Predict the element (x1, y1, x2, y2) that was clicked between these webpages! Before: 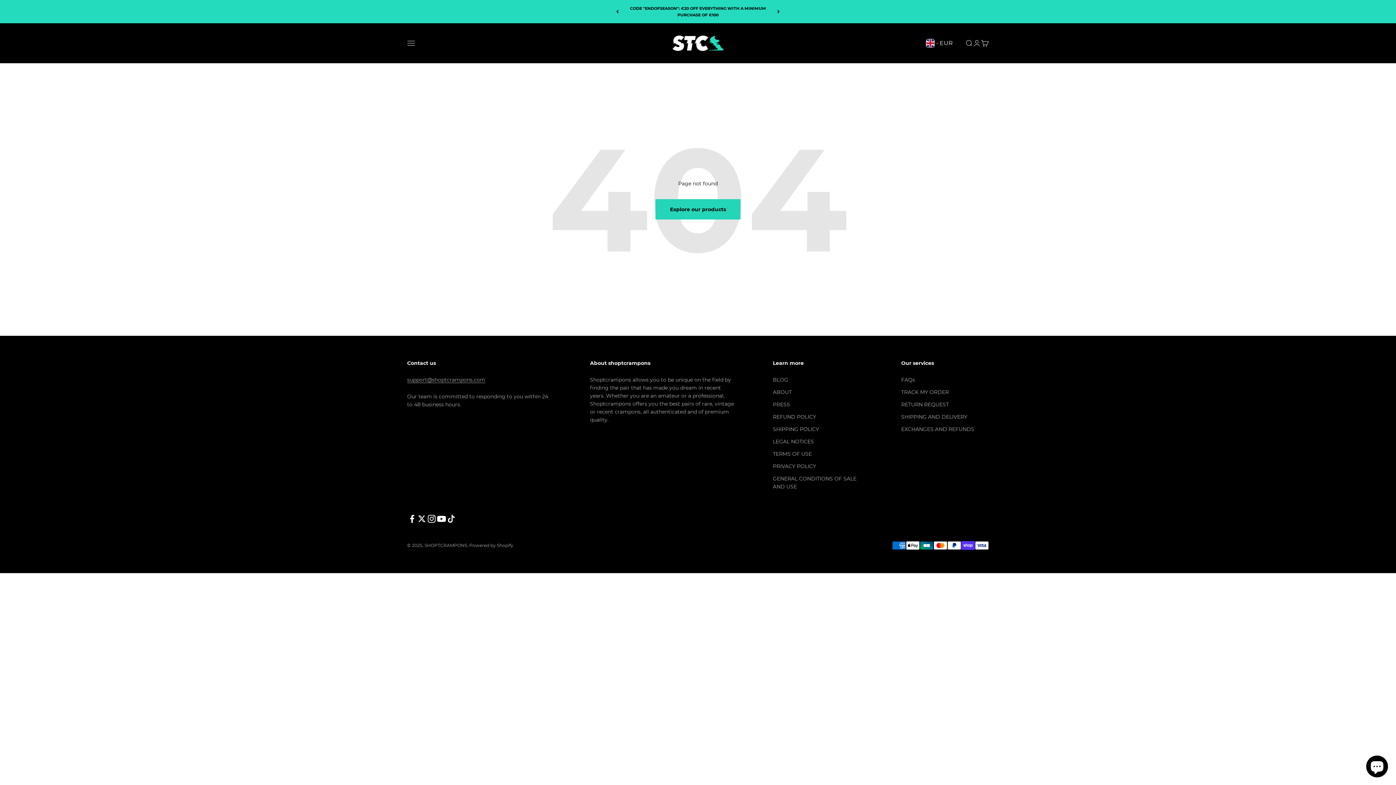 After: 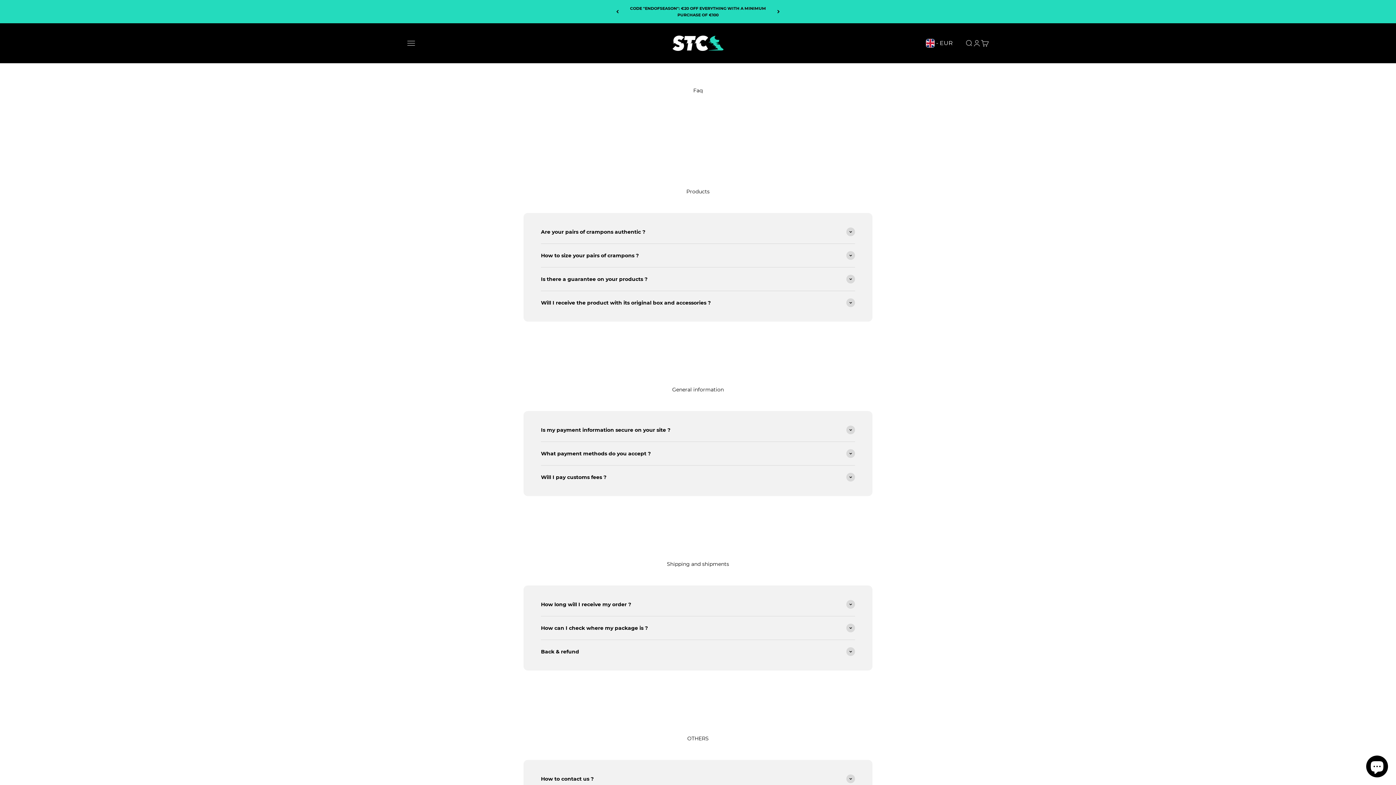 Action: label: FAQs bbox: (901, 375, 915, 383)